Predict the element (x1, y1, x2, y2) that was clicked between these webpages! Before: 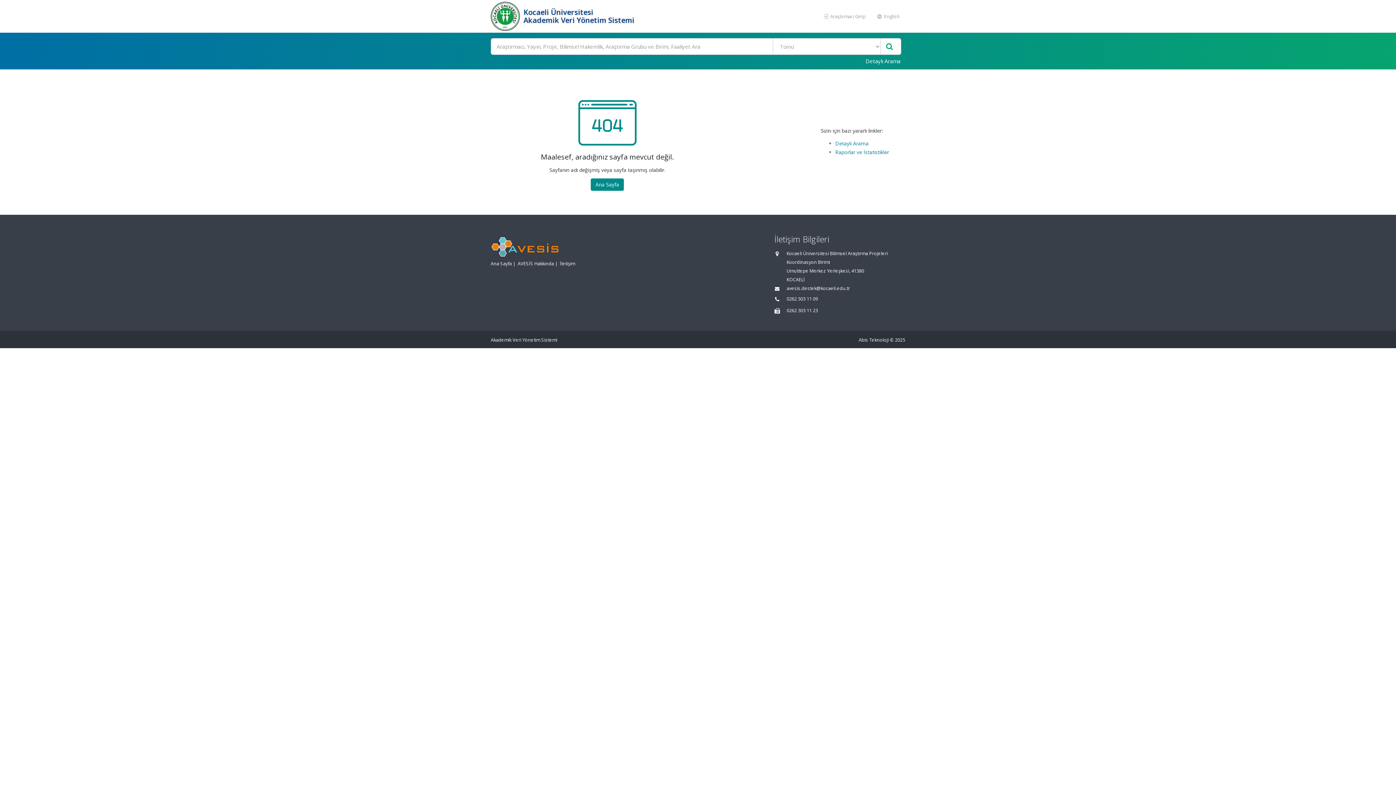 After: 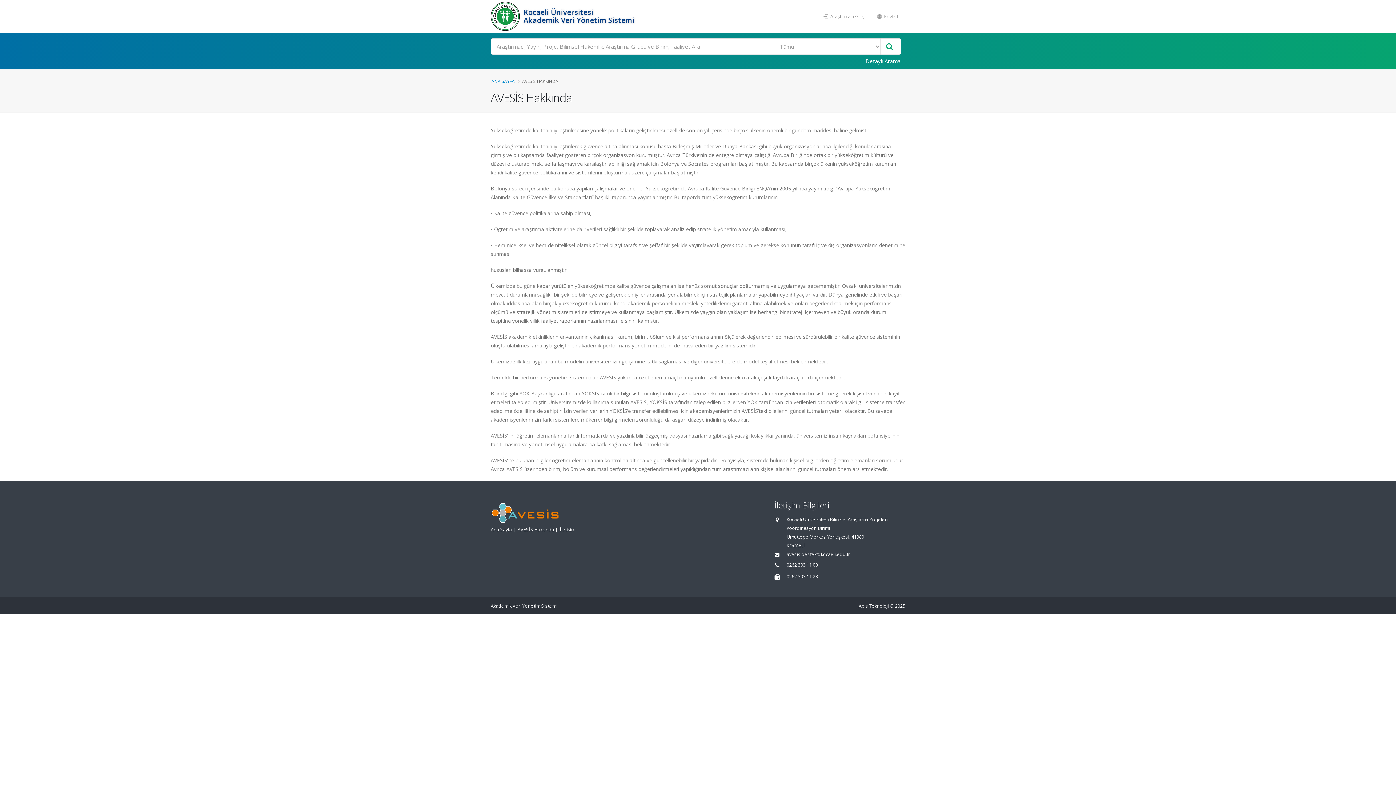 Action: bbox: (517, 260, 554, 266) label: AVESİS Hakkında